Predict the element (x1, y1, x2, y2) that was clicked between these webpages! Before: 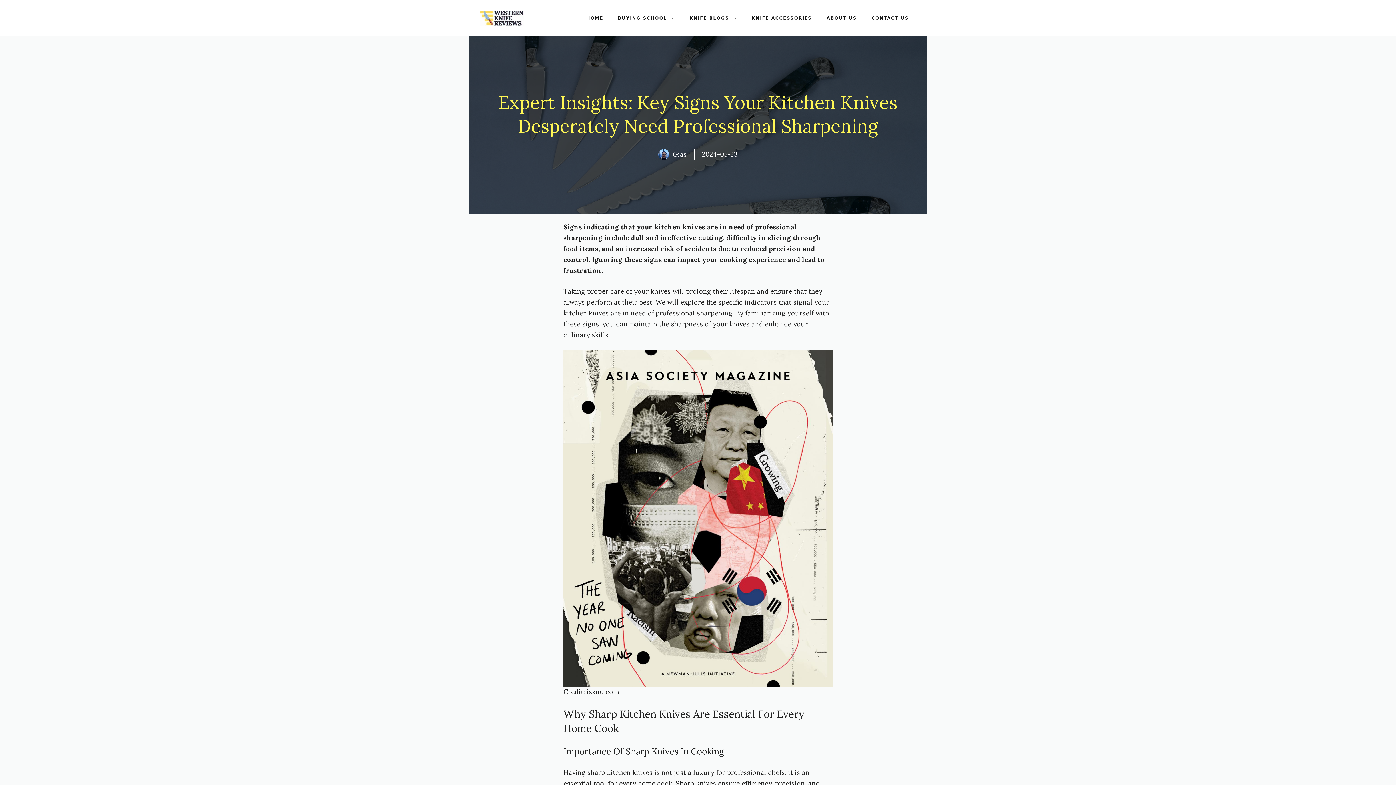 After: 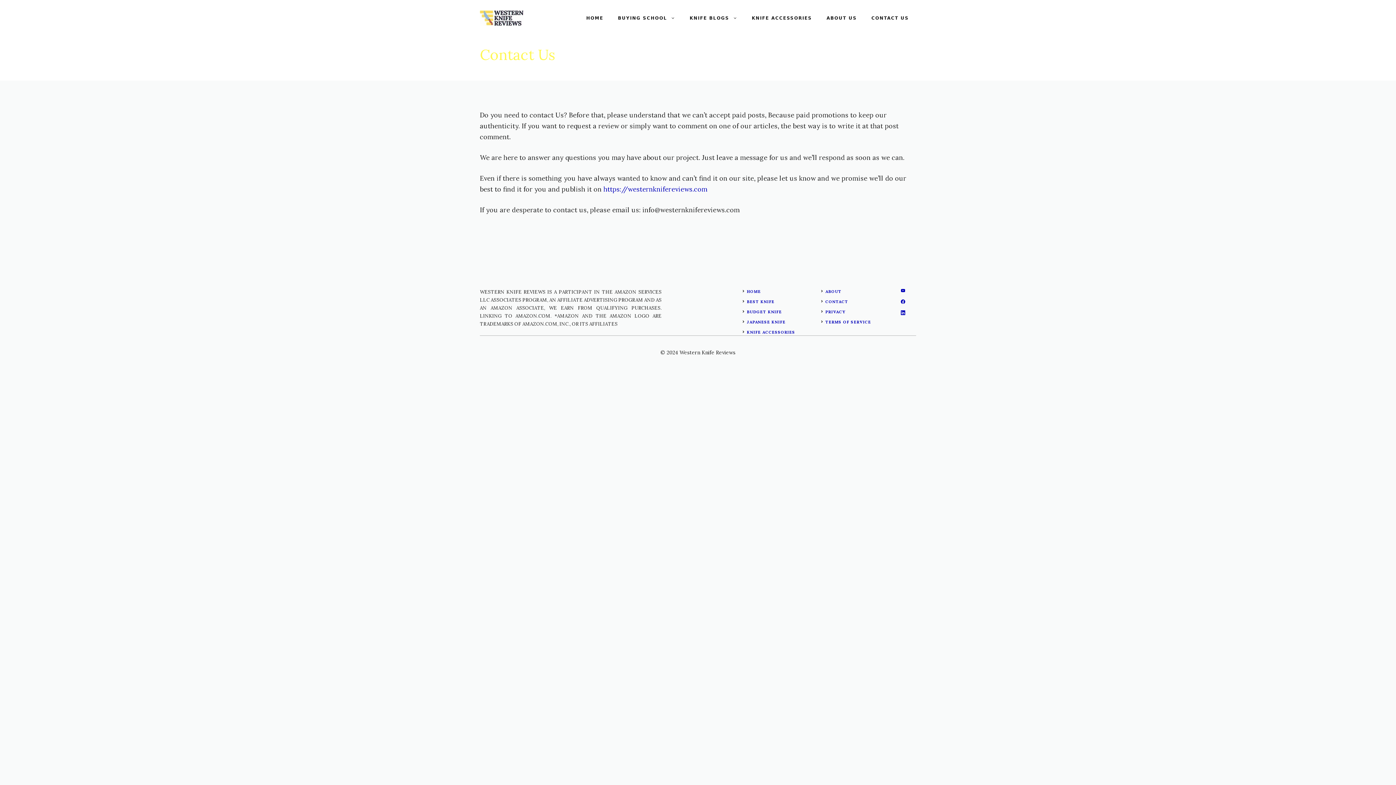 Action: bbox: (864, 7, 916, 29) label: CONTACT US